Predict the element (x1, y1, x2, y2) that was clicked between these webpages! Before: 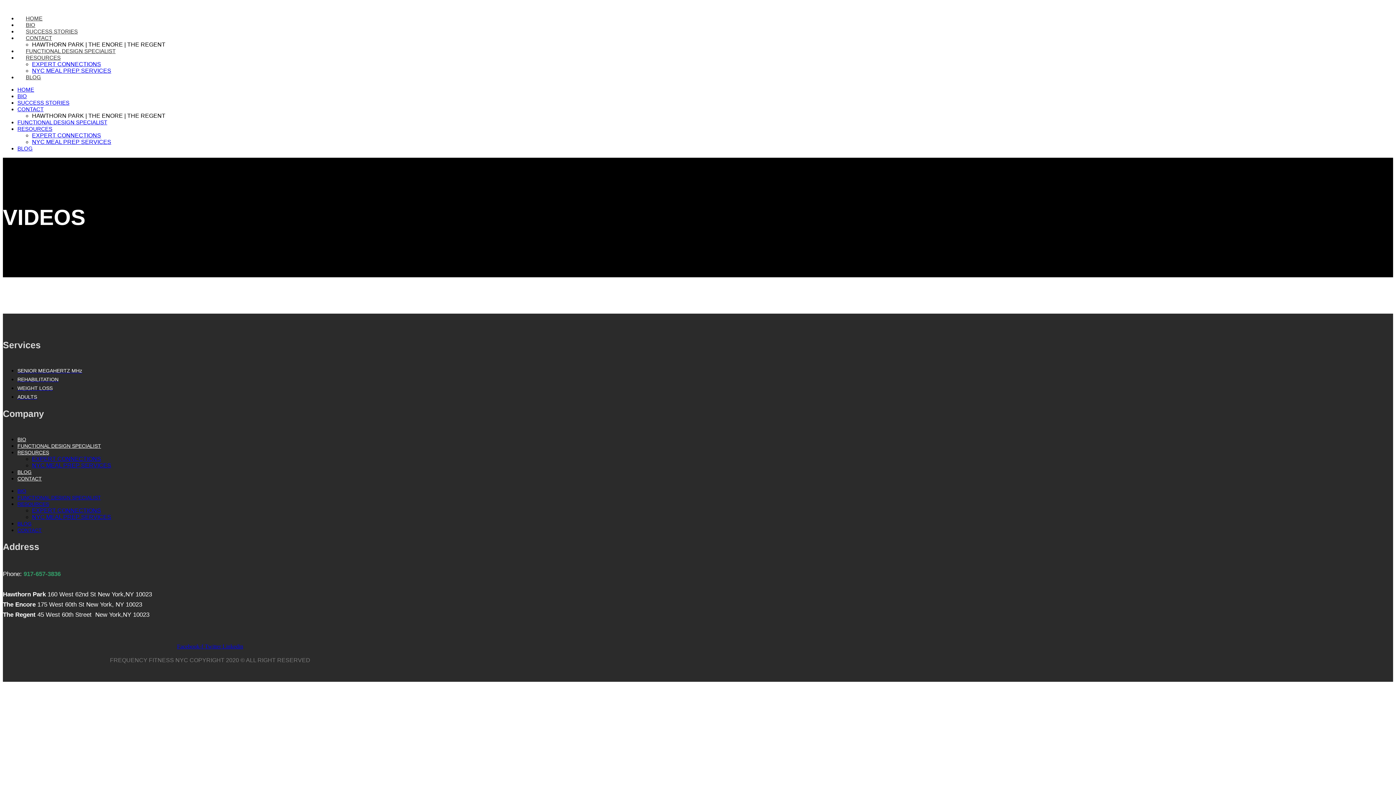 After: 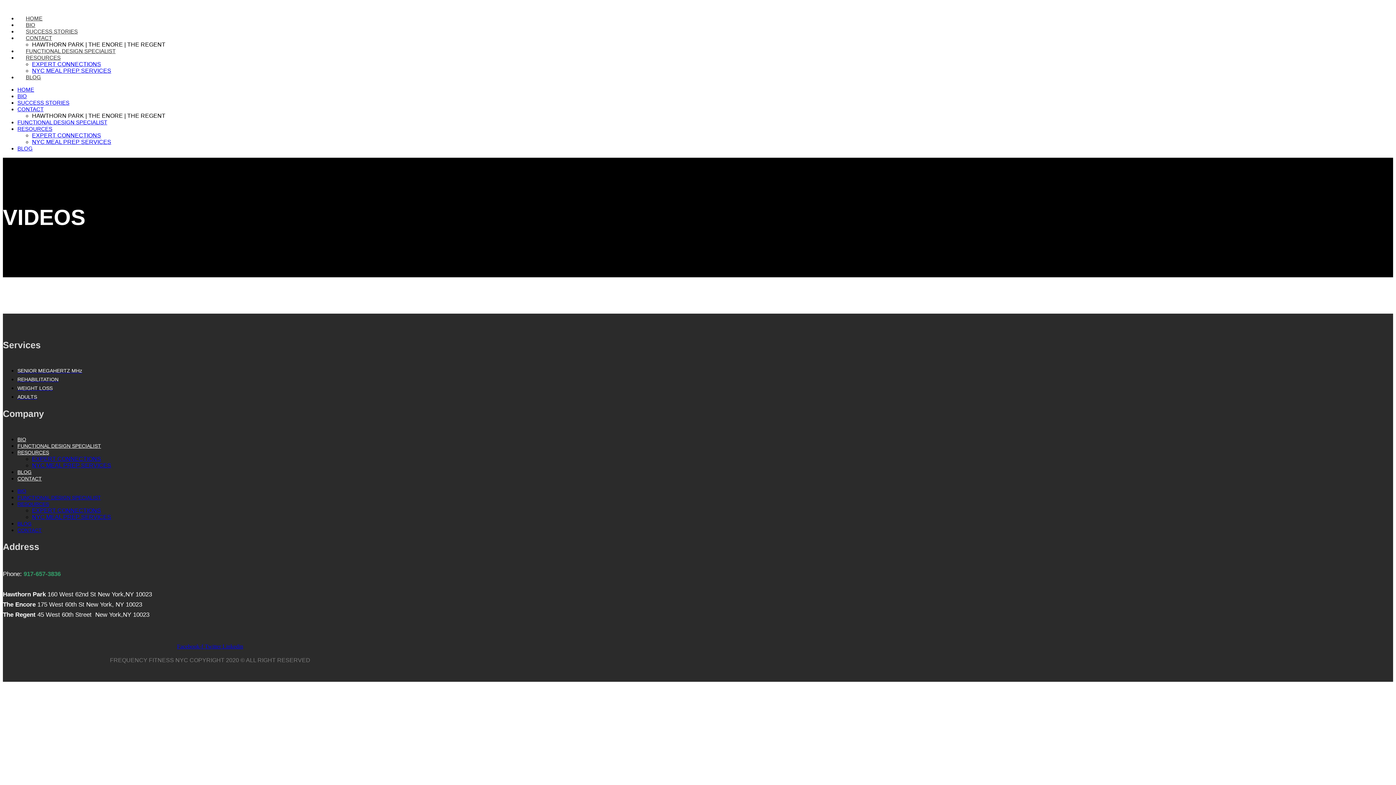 Action: bbox: (204, 643, 222, 649) label: Twitter 